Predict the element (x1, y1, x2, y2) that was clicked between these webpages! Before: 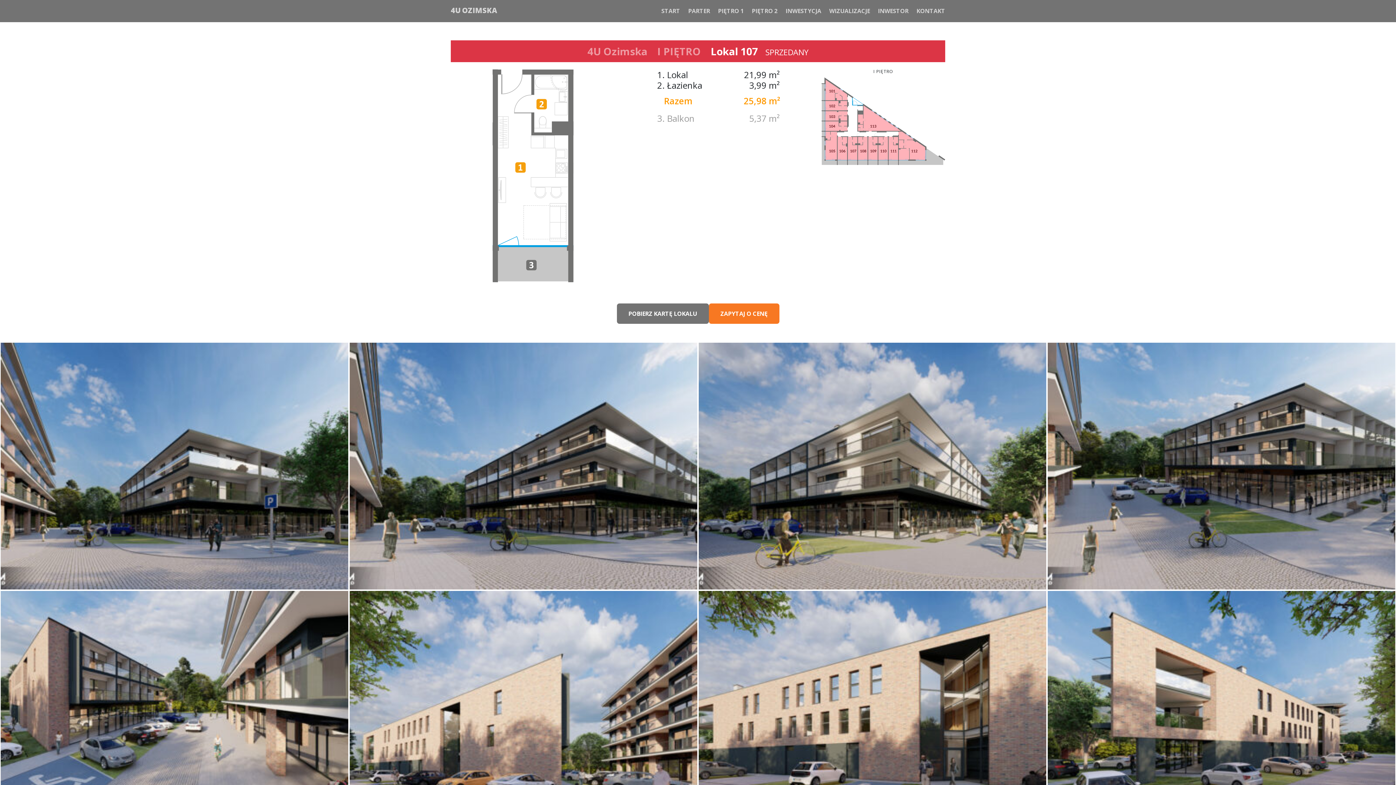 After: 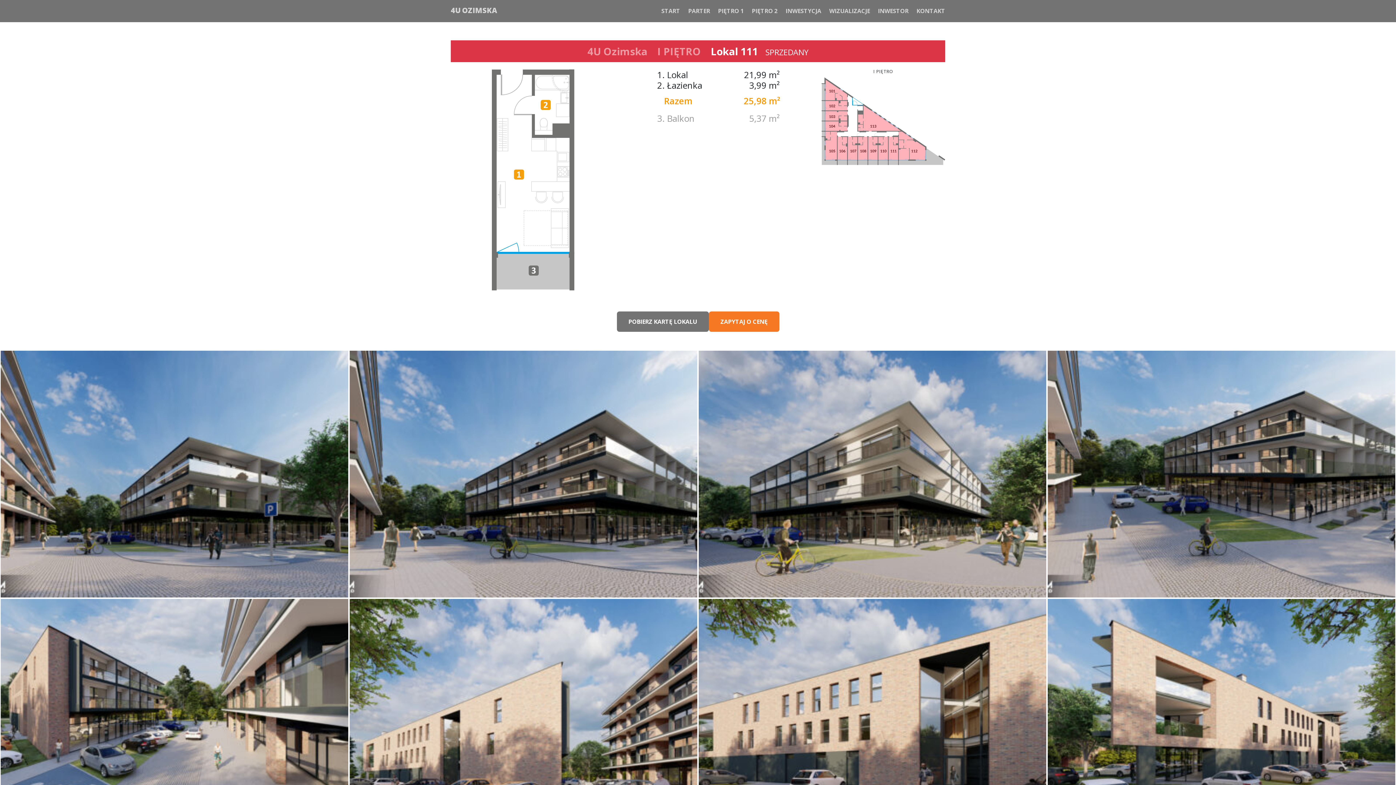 Action: bbox: (888, 136, 898, 160)